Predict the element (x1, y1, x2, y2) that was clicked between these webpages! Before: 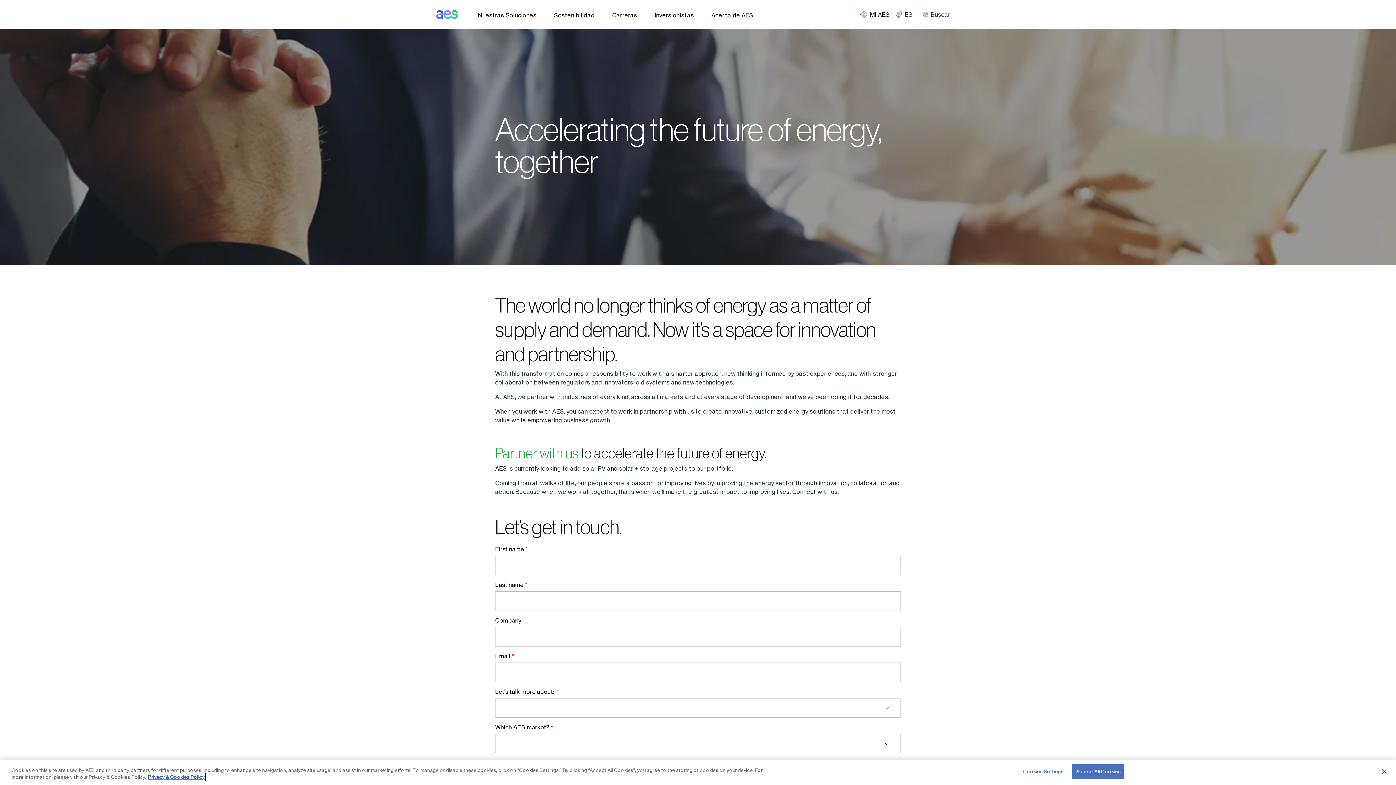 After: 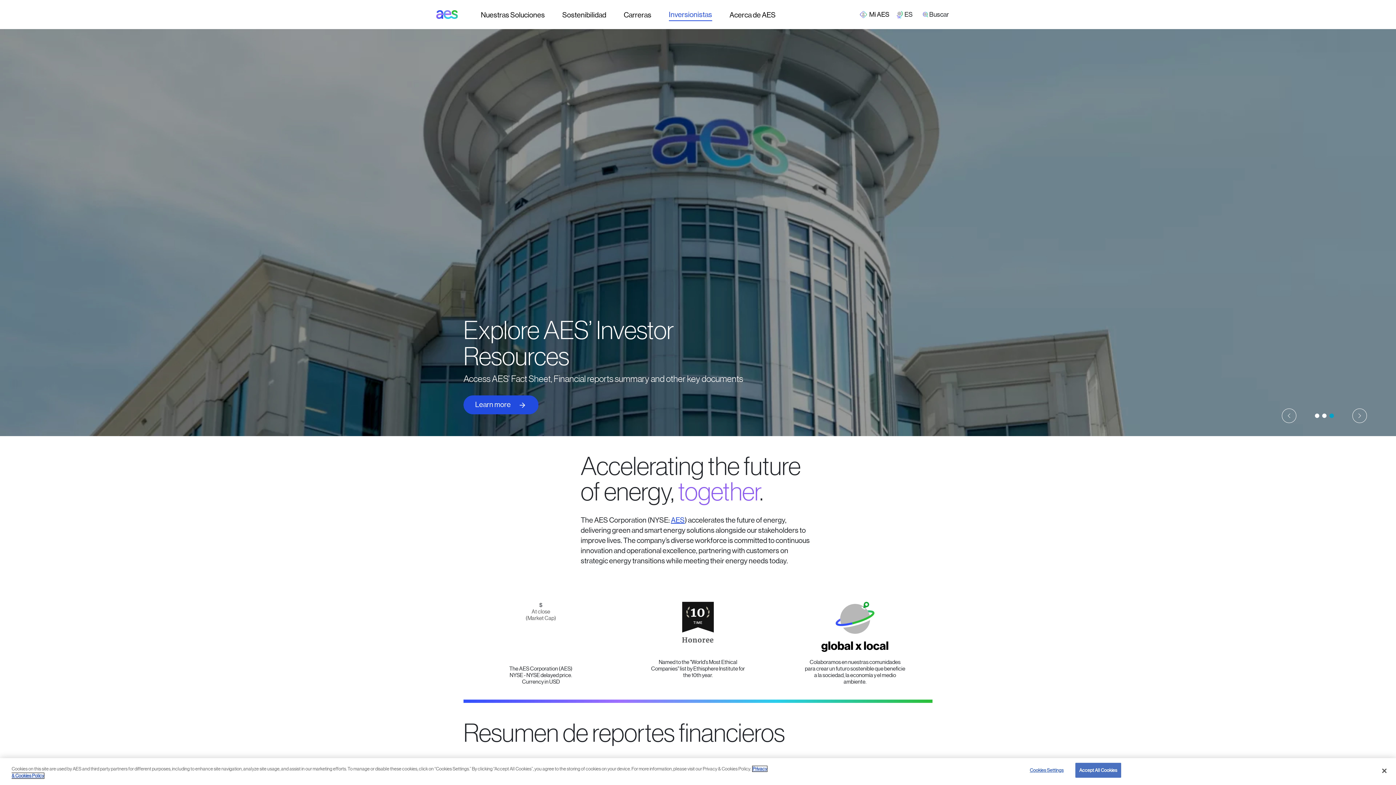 Action: label: Inversionistas bbox: (654, 10, 694, 19)